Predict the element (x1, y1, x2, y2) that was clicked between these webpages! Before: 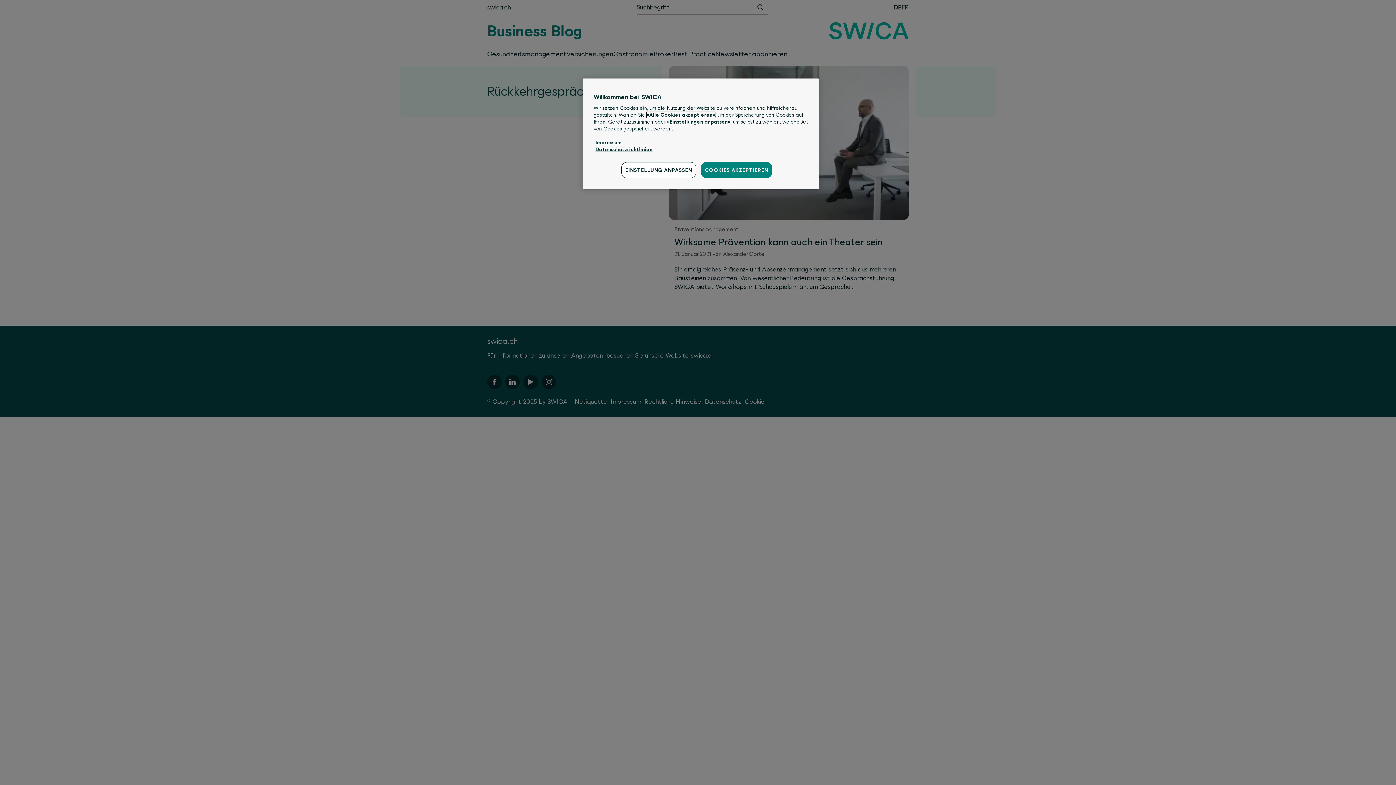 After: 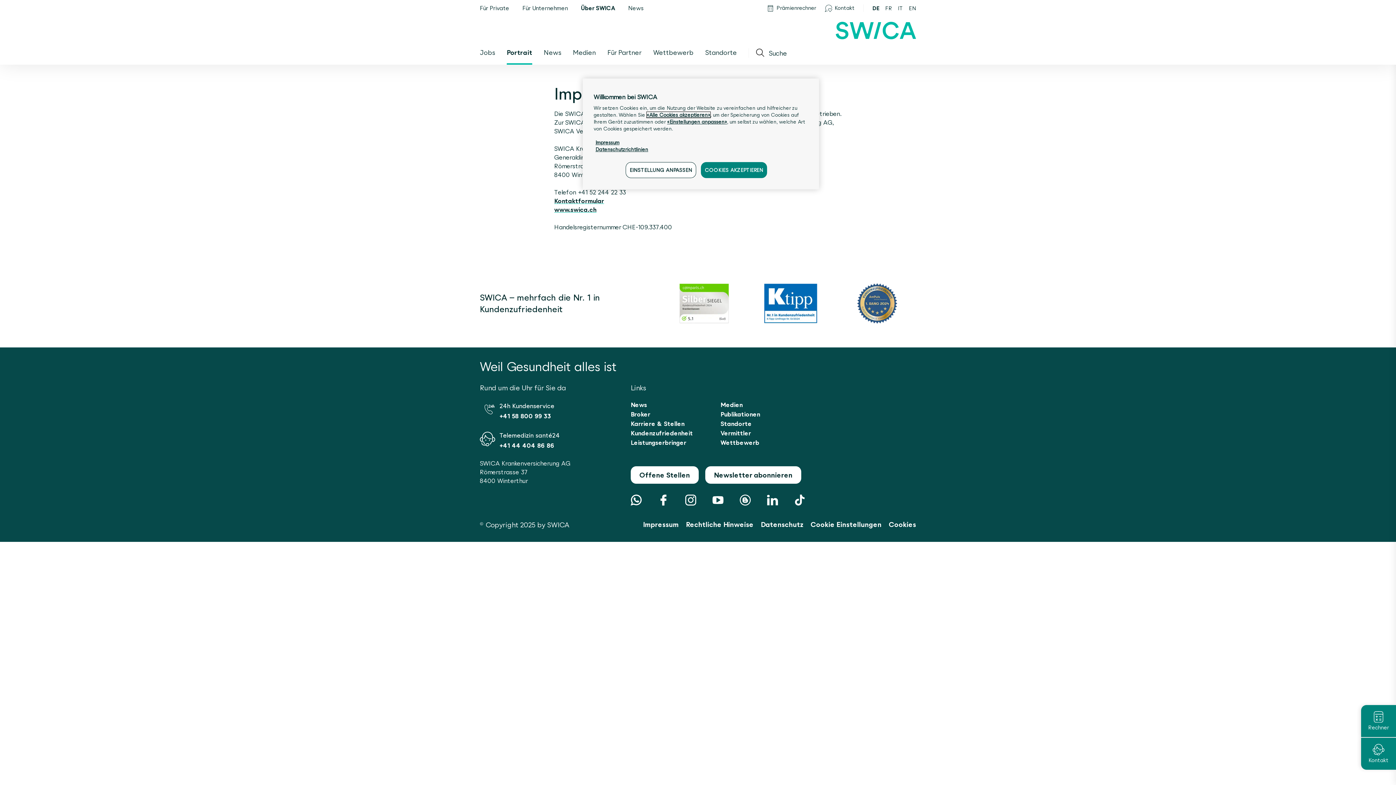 Action: label: Impressum bbox: (595, 139, 621, 145)